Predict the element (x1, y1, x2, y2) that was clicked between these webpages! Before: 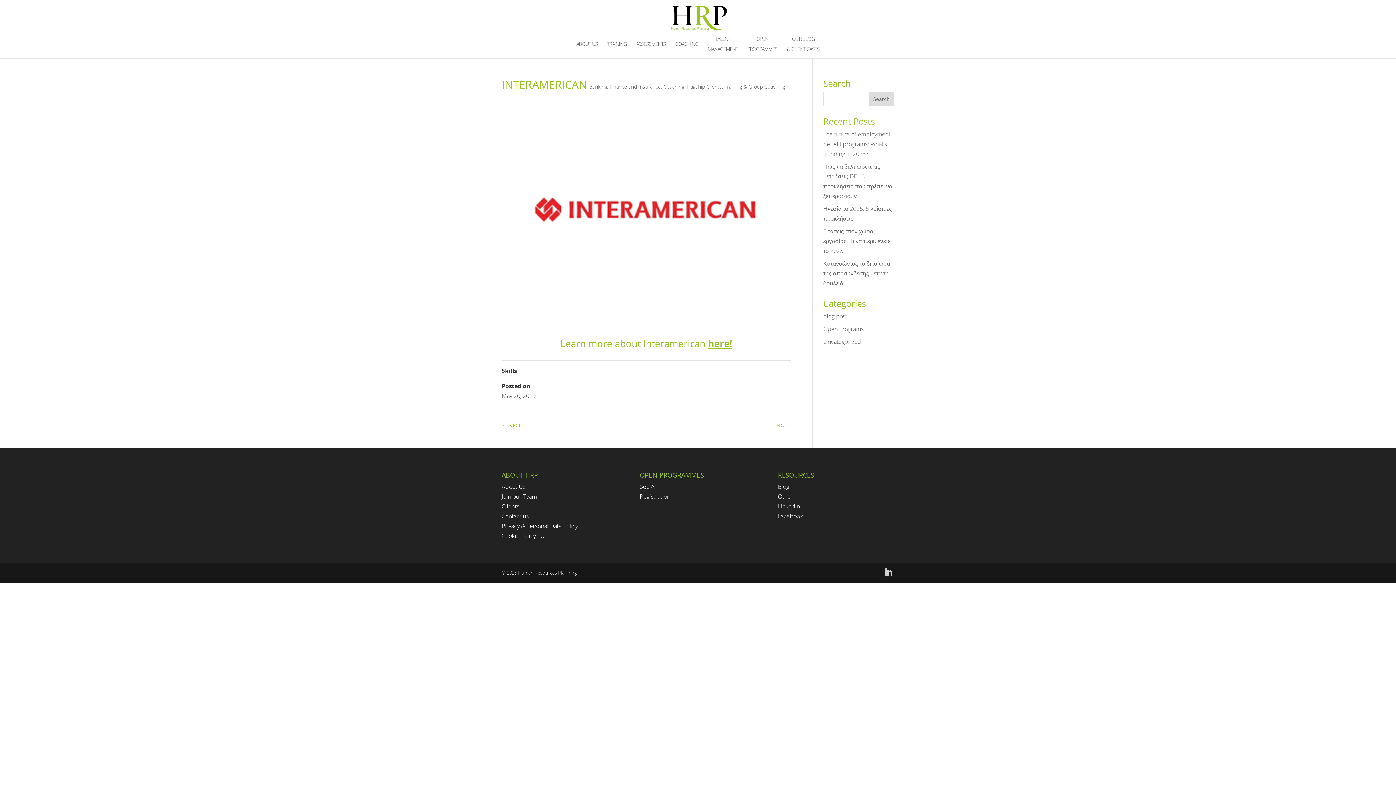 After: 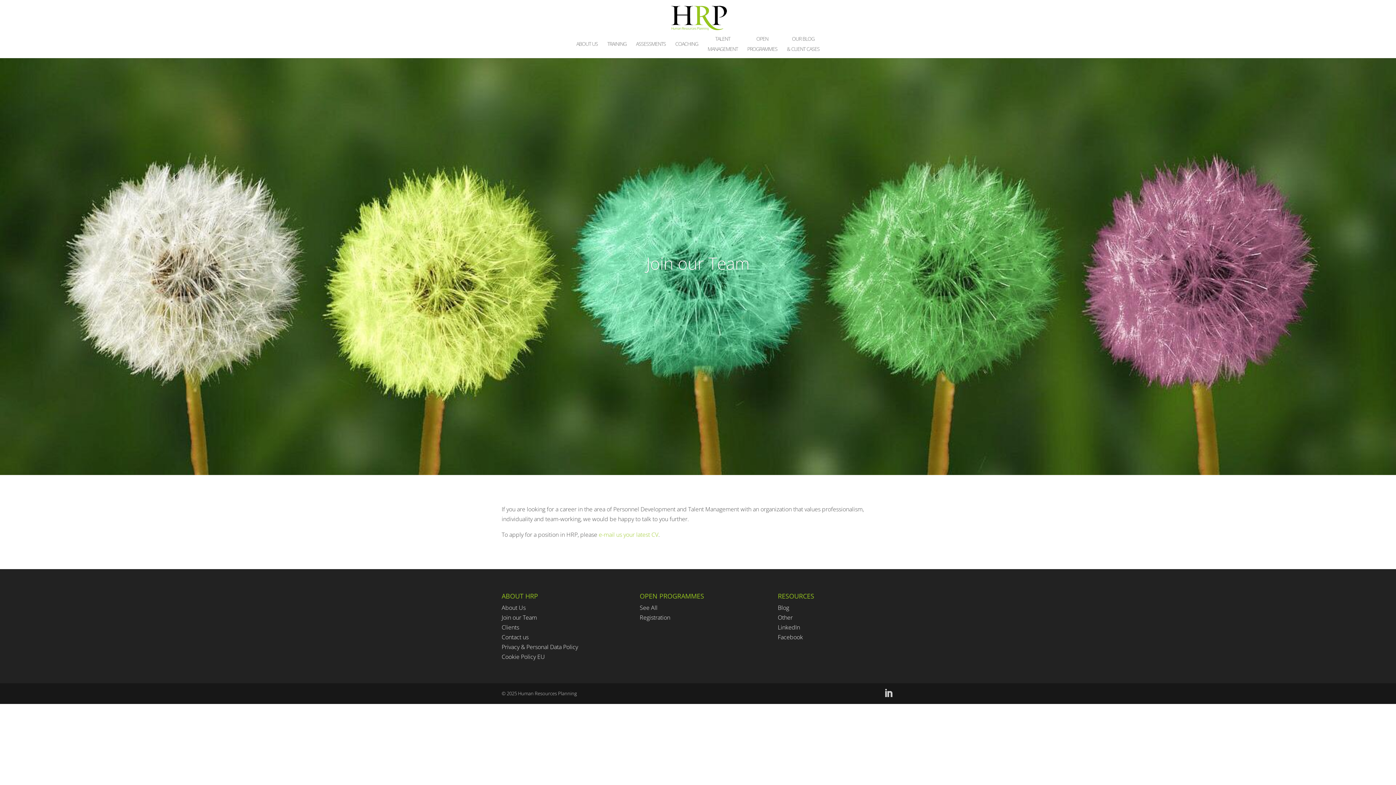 Action: bbox: (501, 492, 537, 500) label: Join our Team